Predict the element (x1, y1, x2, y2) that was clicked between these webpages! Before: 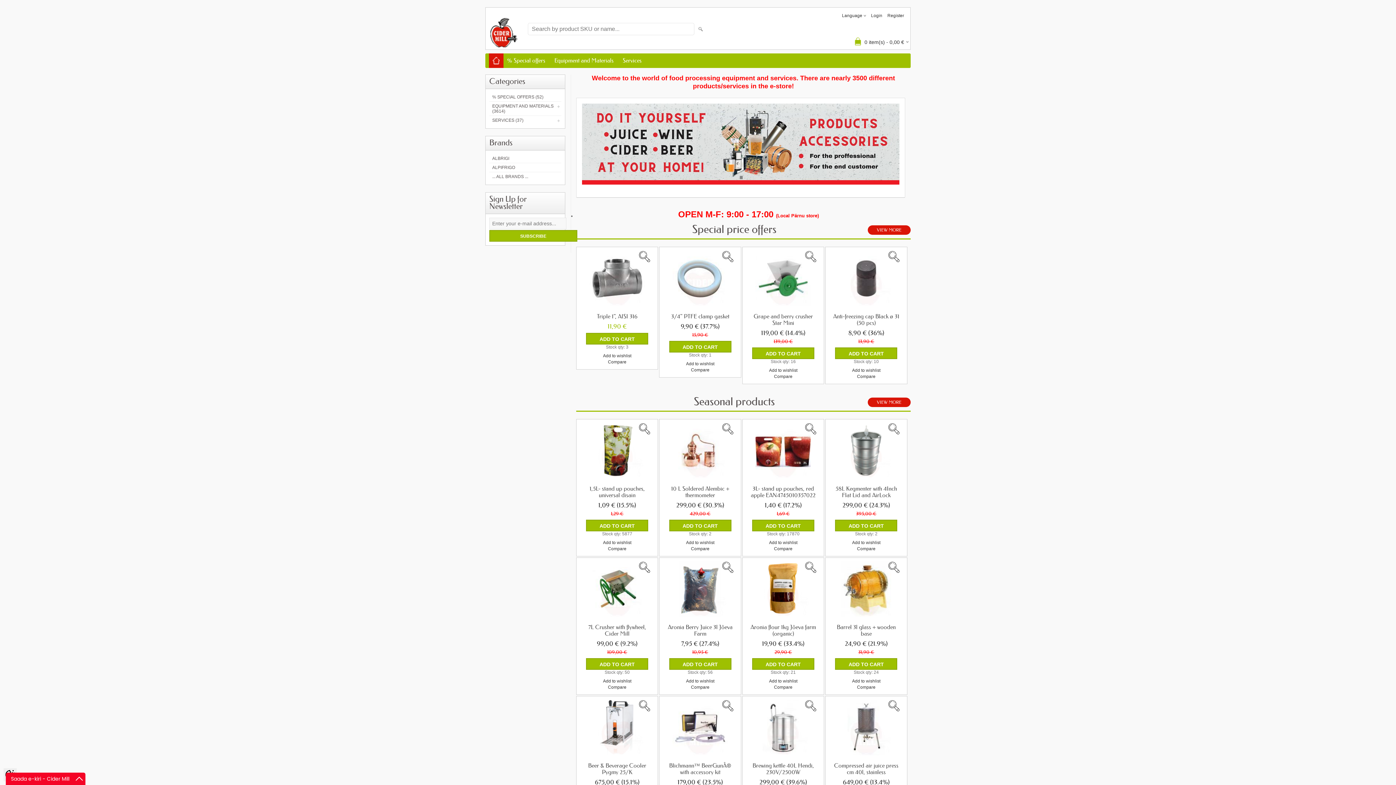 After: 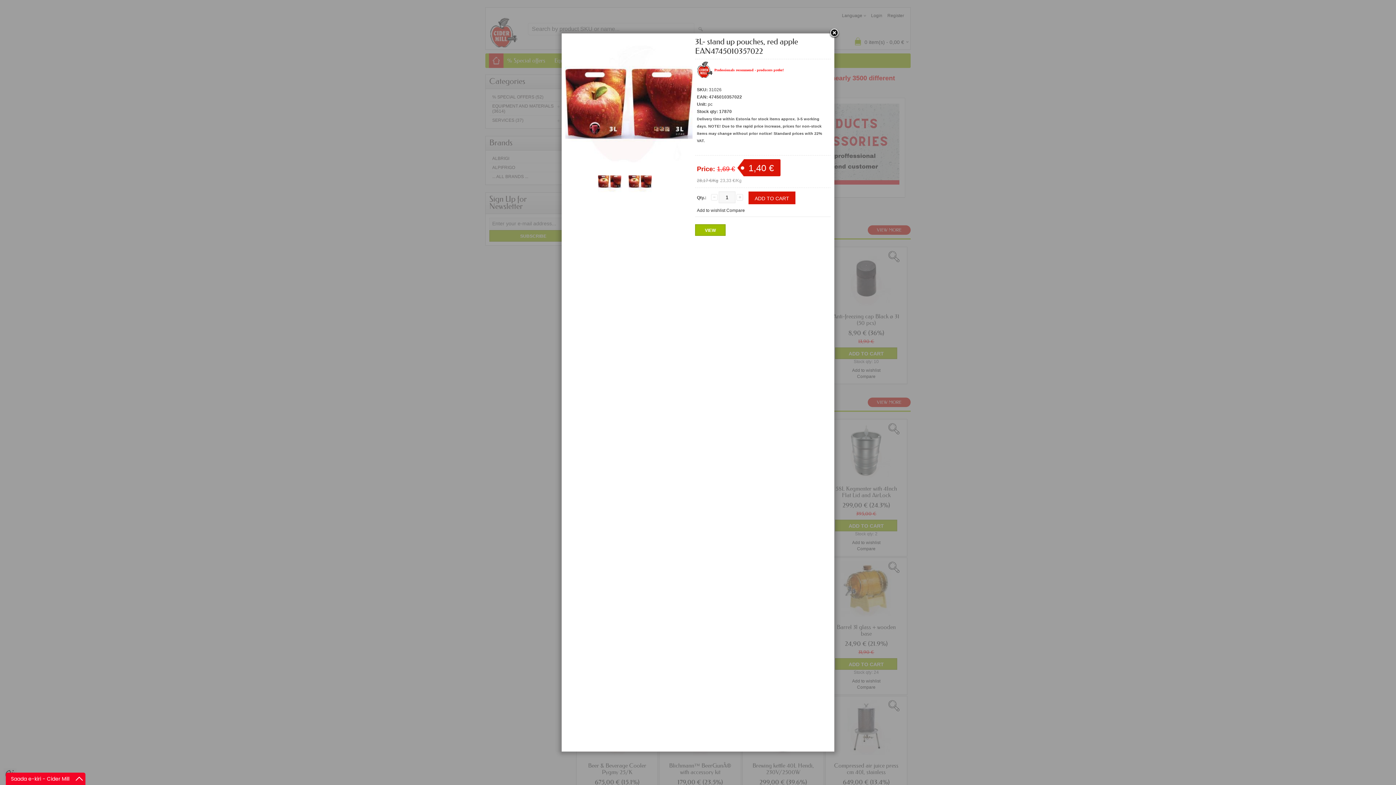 Action: bbox: (746, 423, 820, 459)